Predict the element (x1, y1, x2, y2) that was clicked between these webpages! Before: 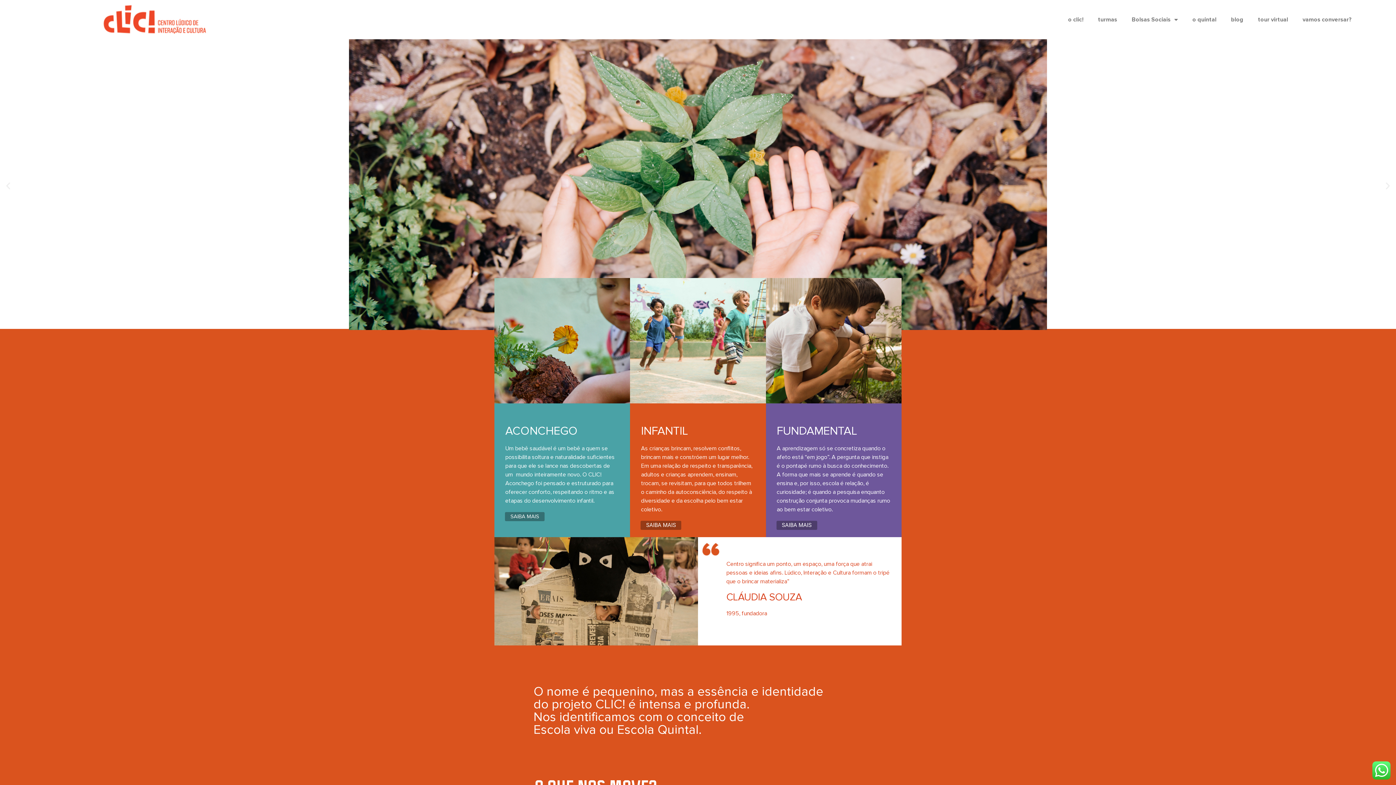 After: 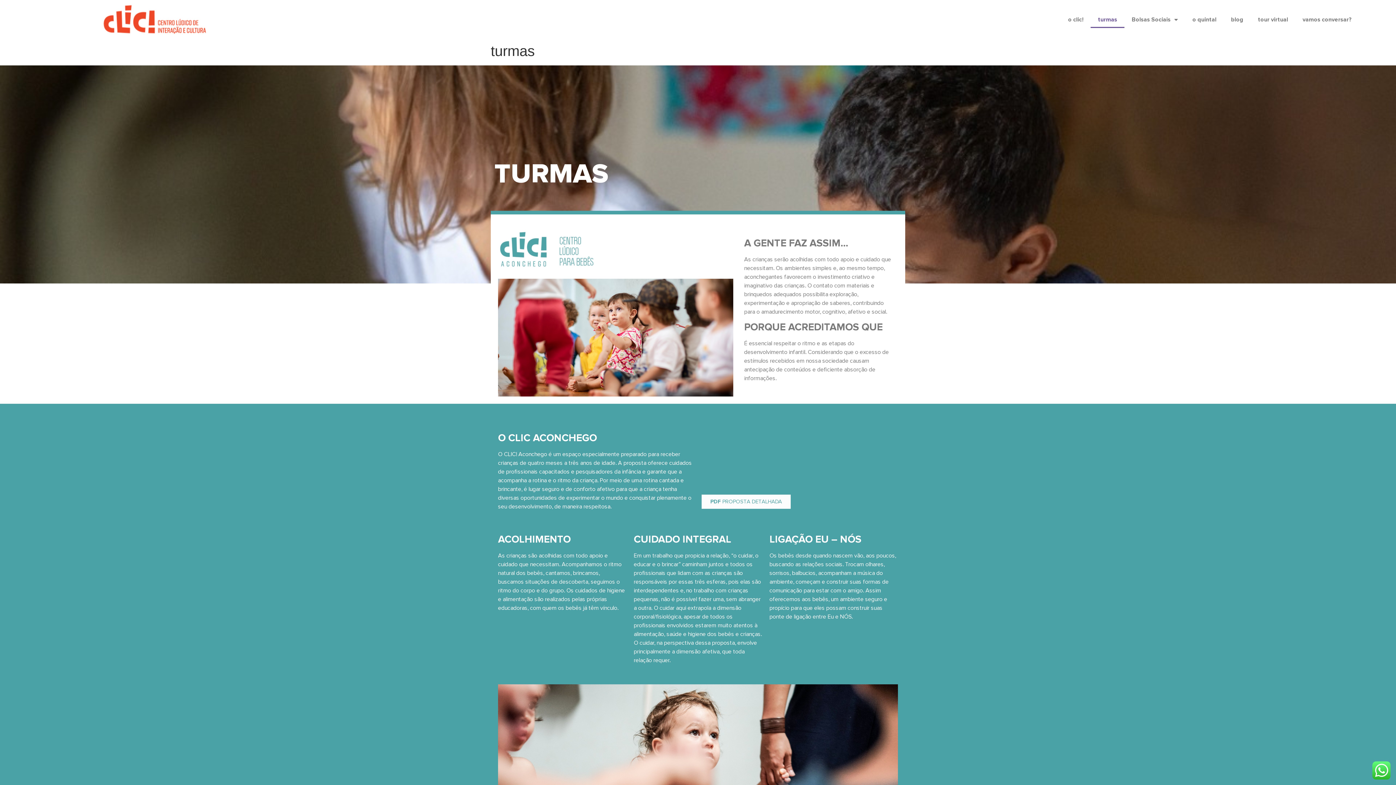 Action: label: SAIBA MAIS bbox: (640, 521, 681, 530)